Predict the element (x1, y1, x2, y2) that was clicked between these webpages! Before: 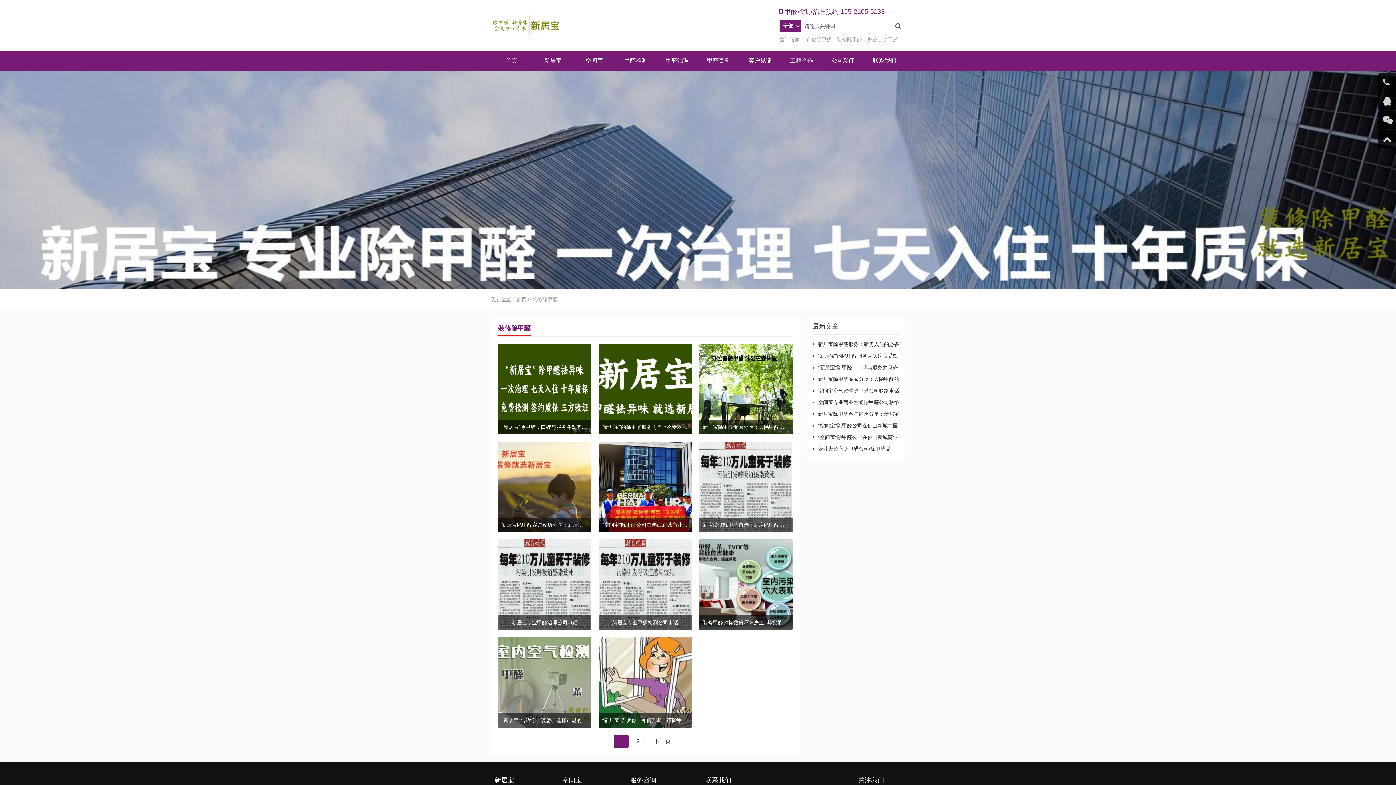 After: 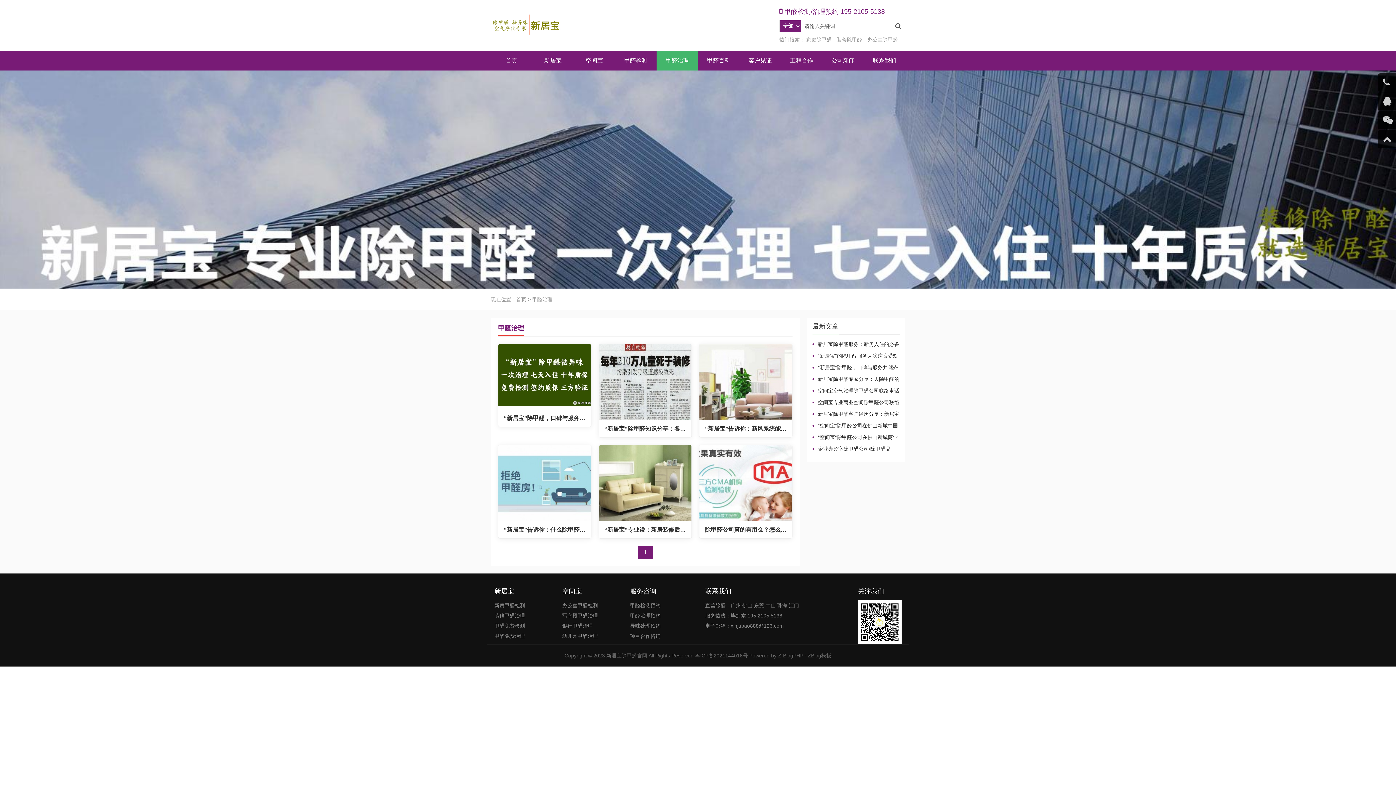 Action: bbox: (656, 50, 698, 70) label: 甲醛治理